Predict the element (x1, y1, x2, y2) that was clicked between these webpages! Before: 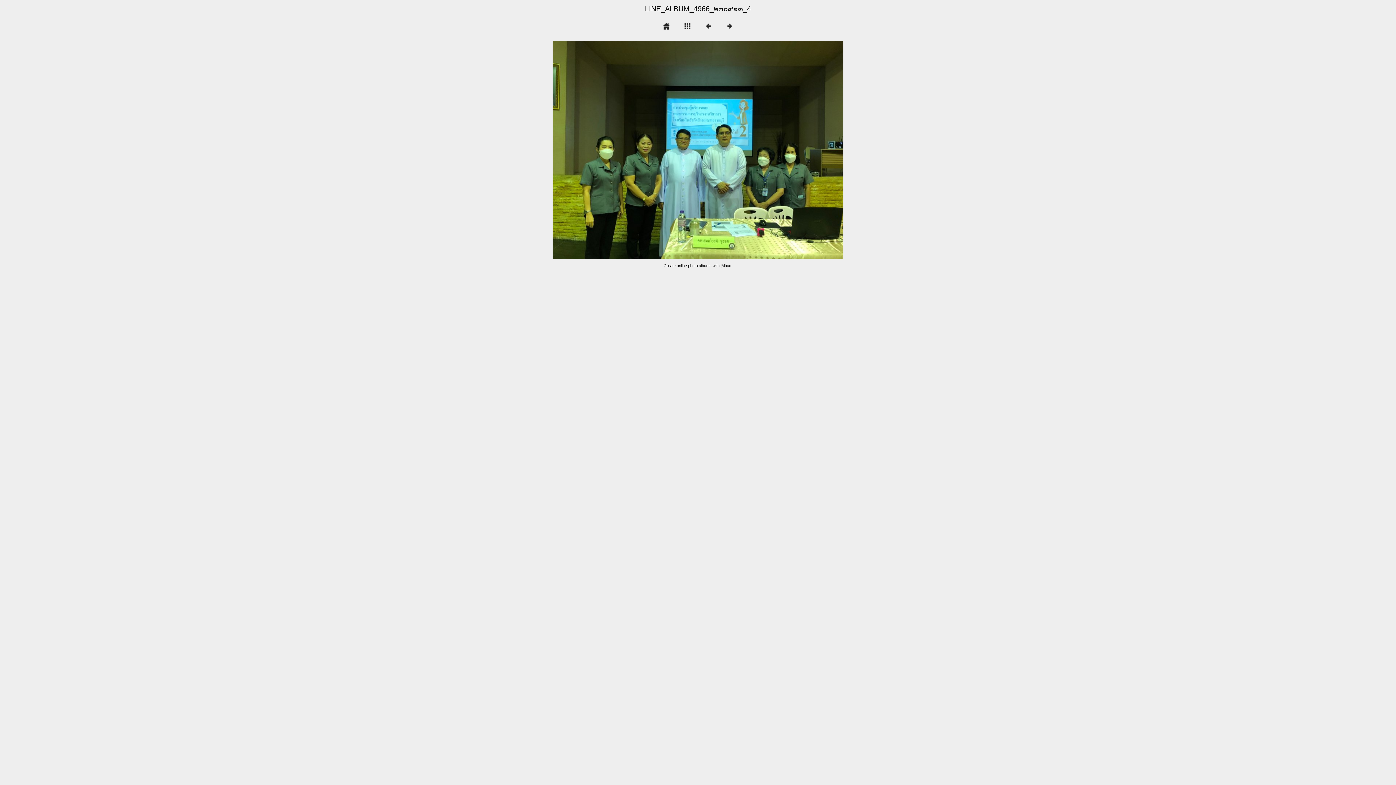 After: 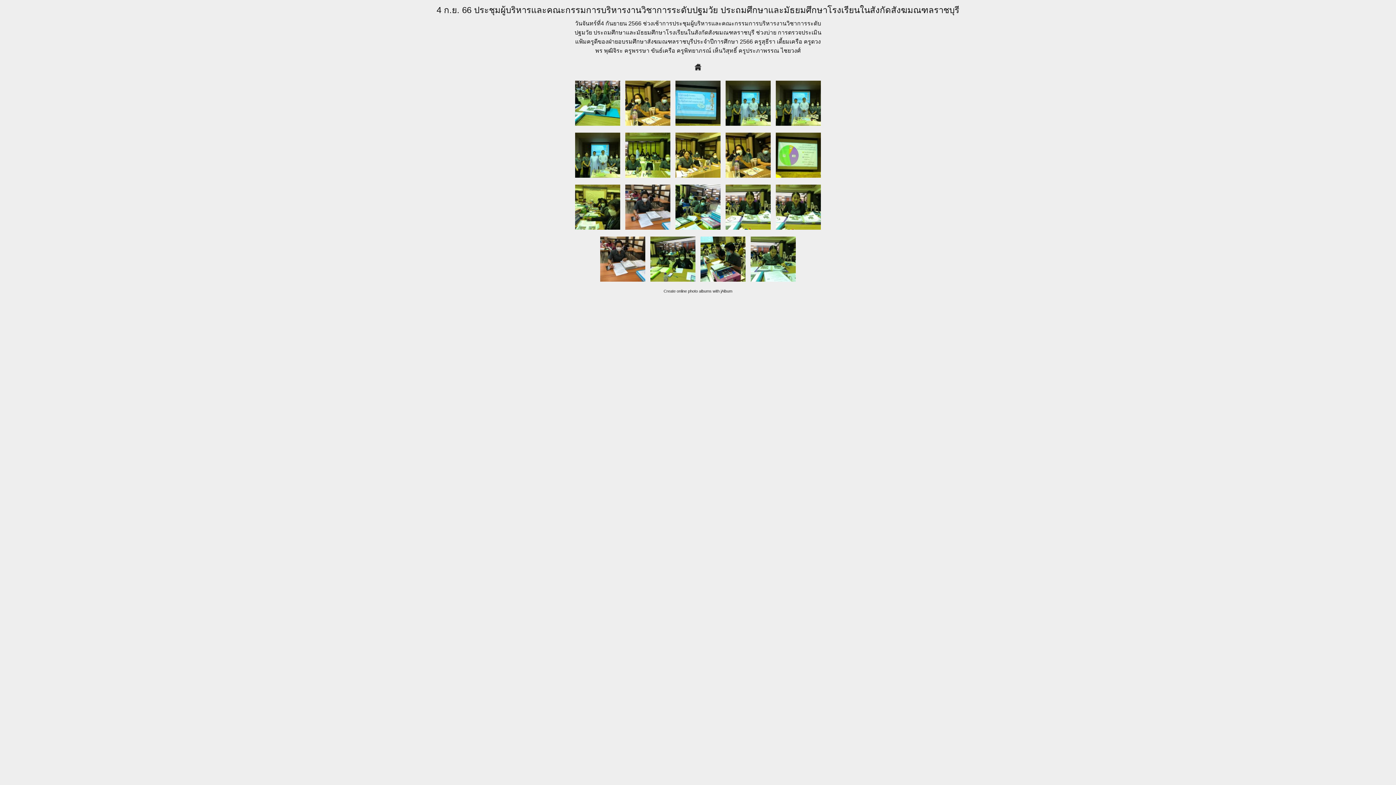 Action: bbox: (677, 30, 697, 37)